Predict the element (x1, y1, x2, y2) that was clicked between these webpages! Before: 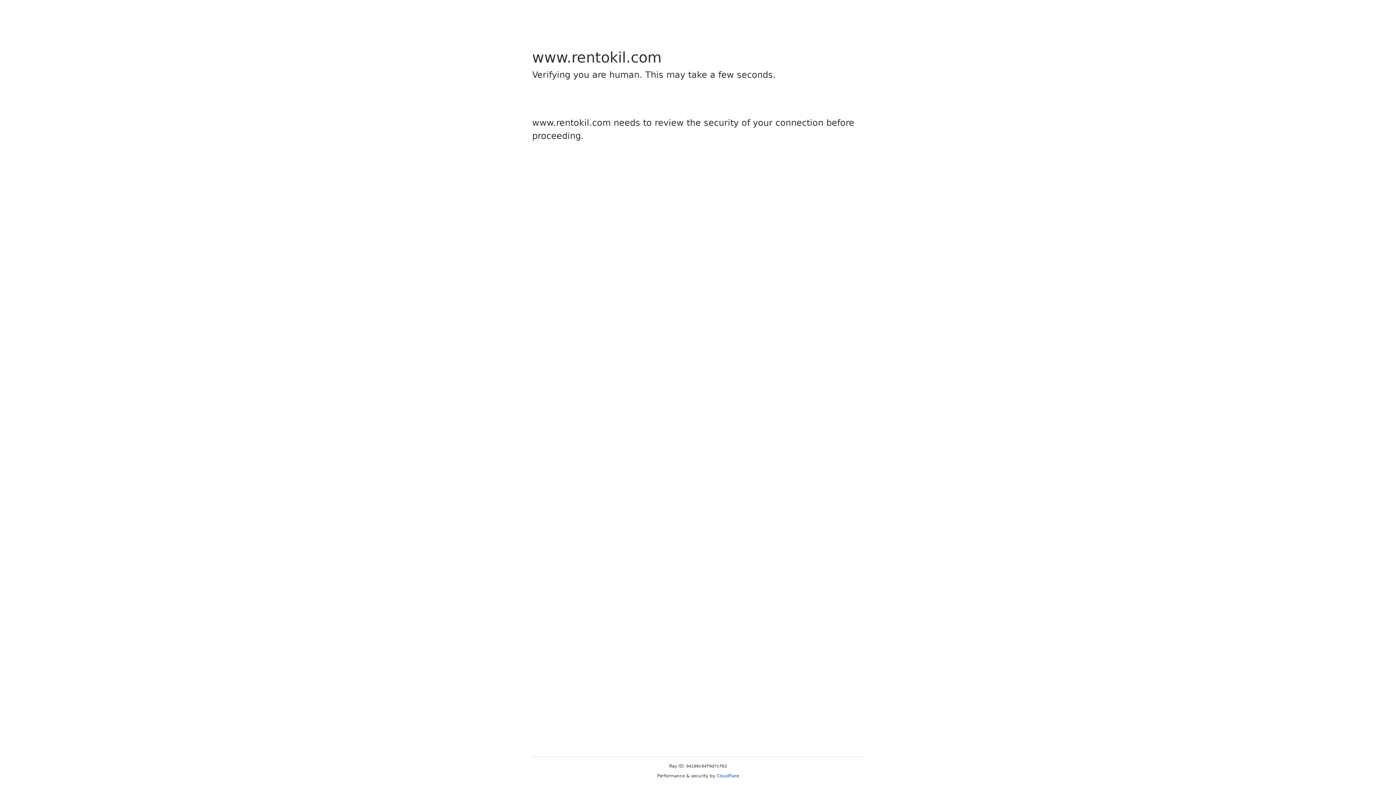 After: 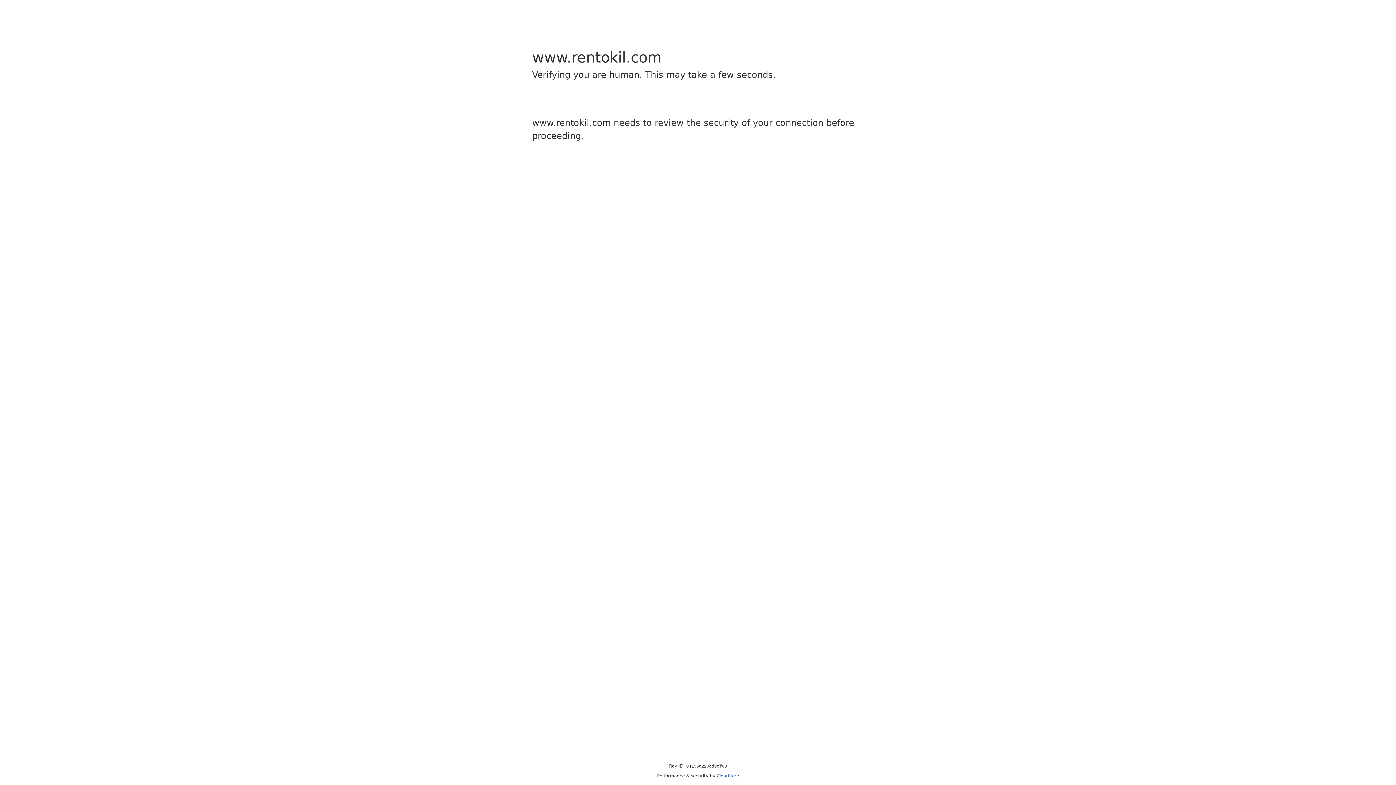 Action: bbox: (716, 773, 739, 778) label: Cloudflare